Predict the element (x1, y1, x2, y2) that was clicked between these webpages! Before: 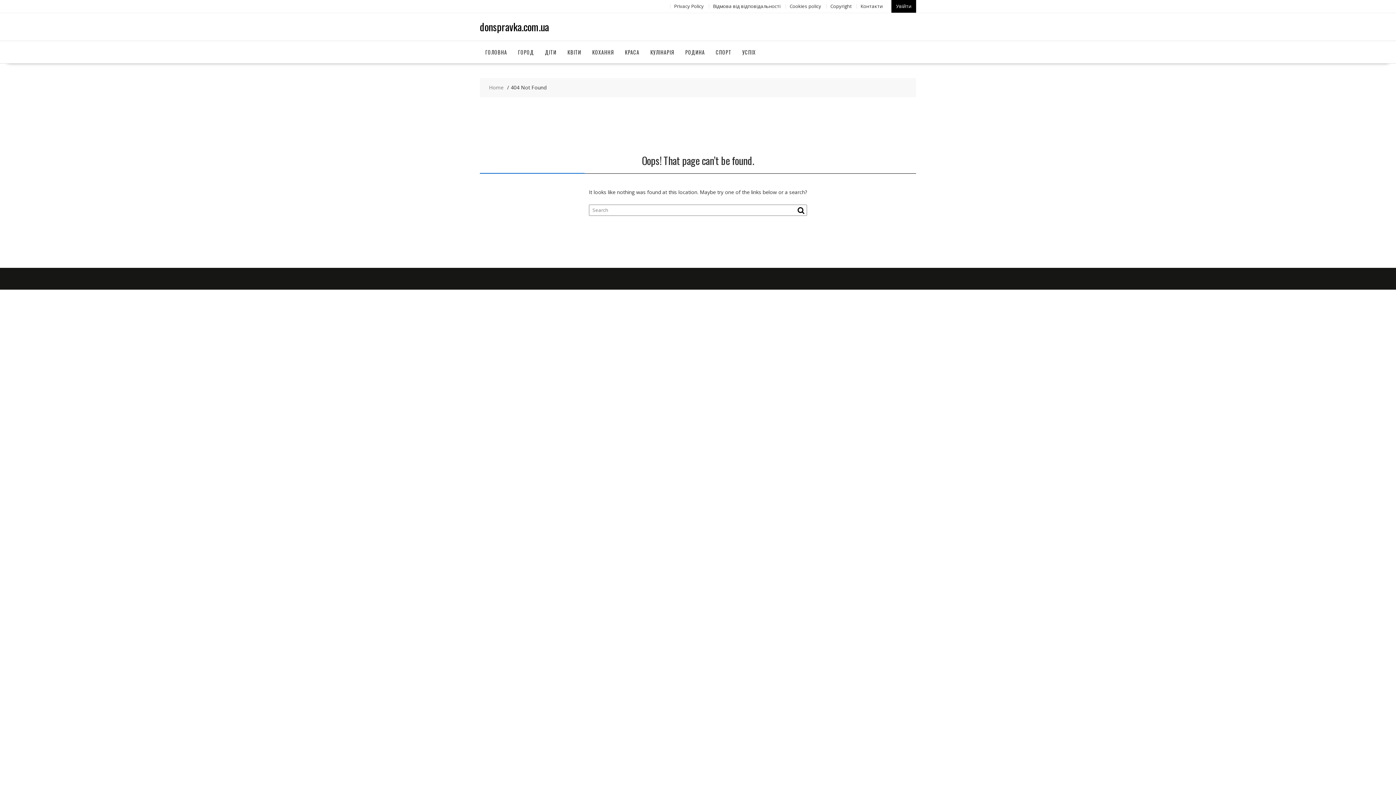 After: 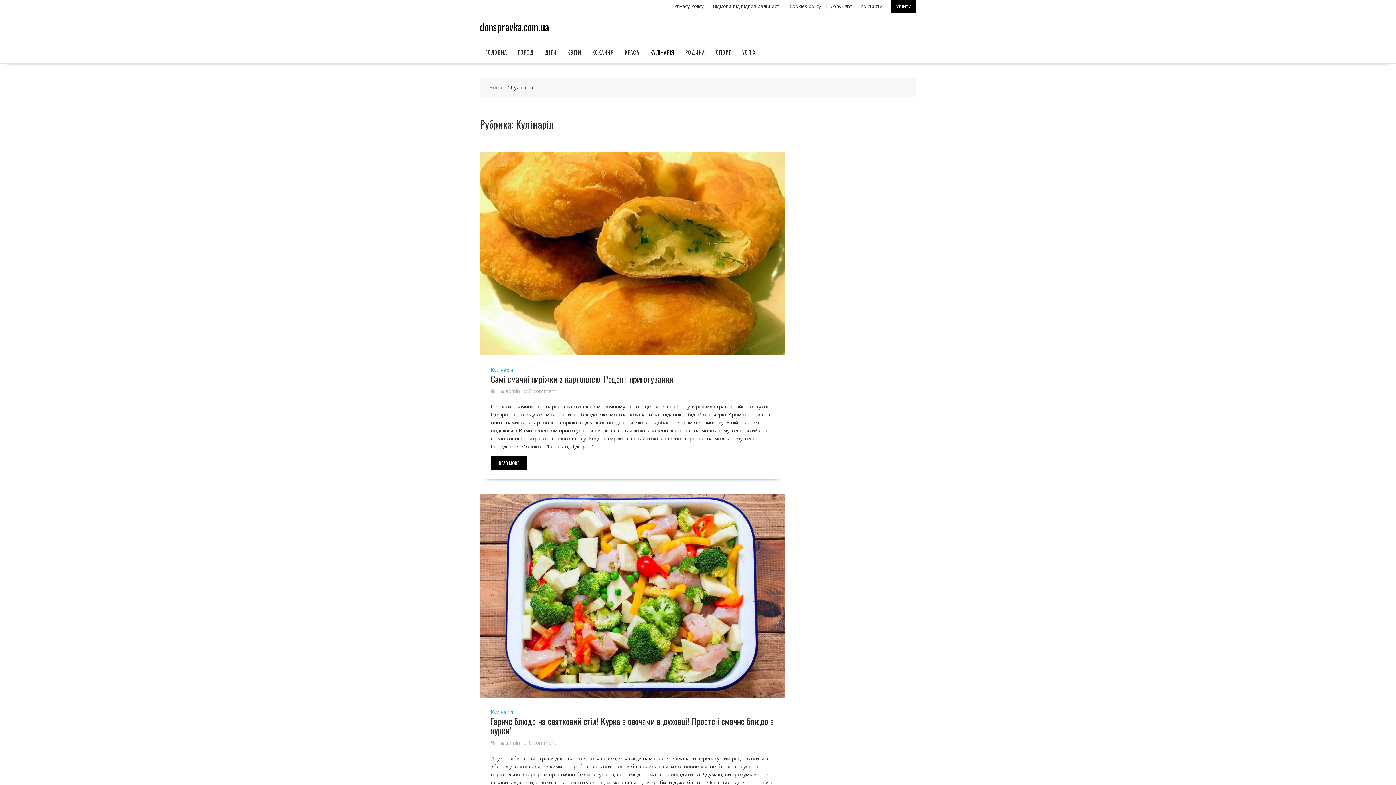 Action: label: КУЛІНАРІЯ bbox: (645, 41, 680, 63)